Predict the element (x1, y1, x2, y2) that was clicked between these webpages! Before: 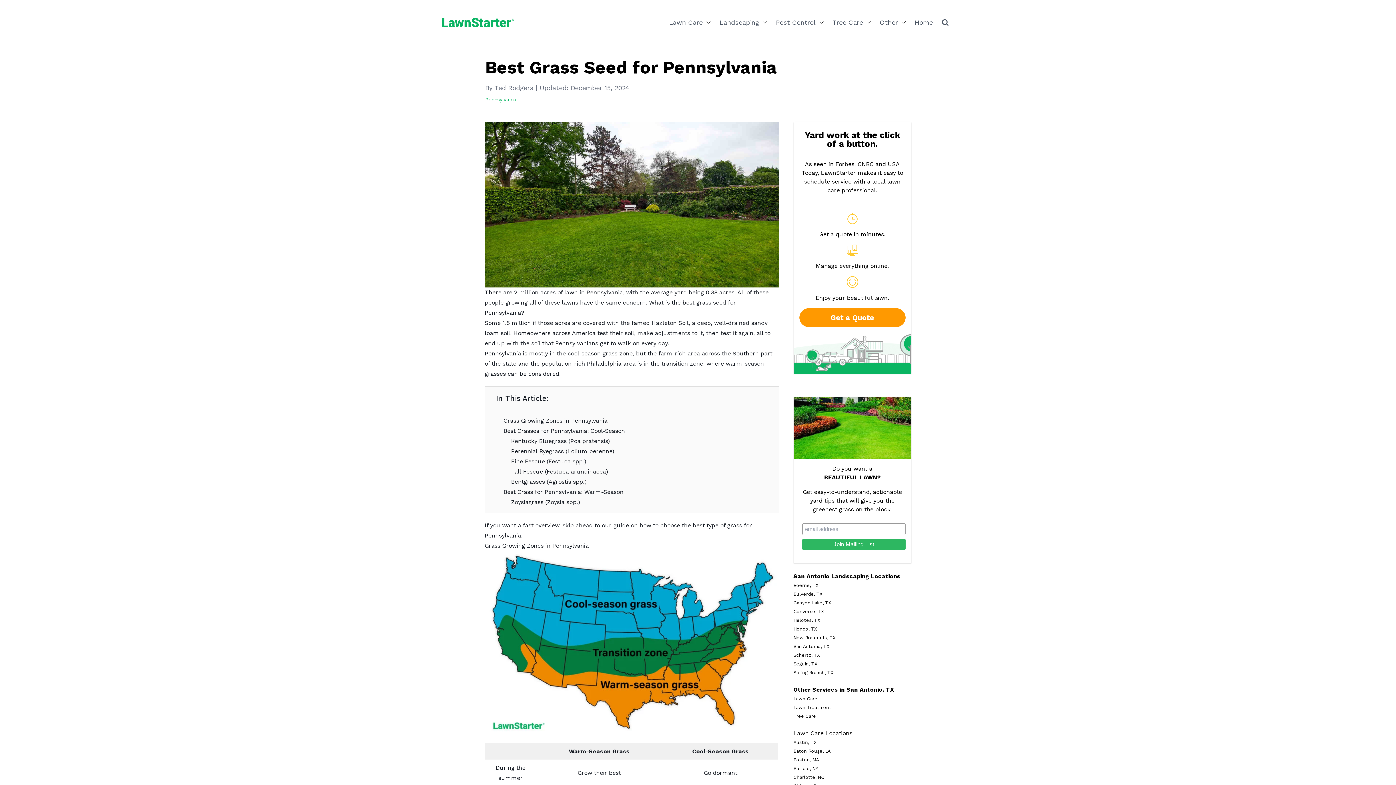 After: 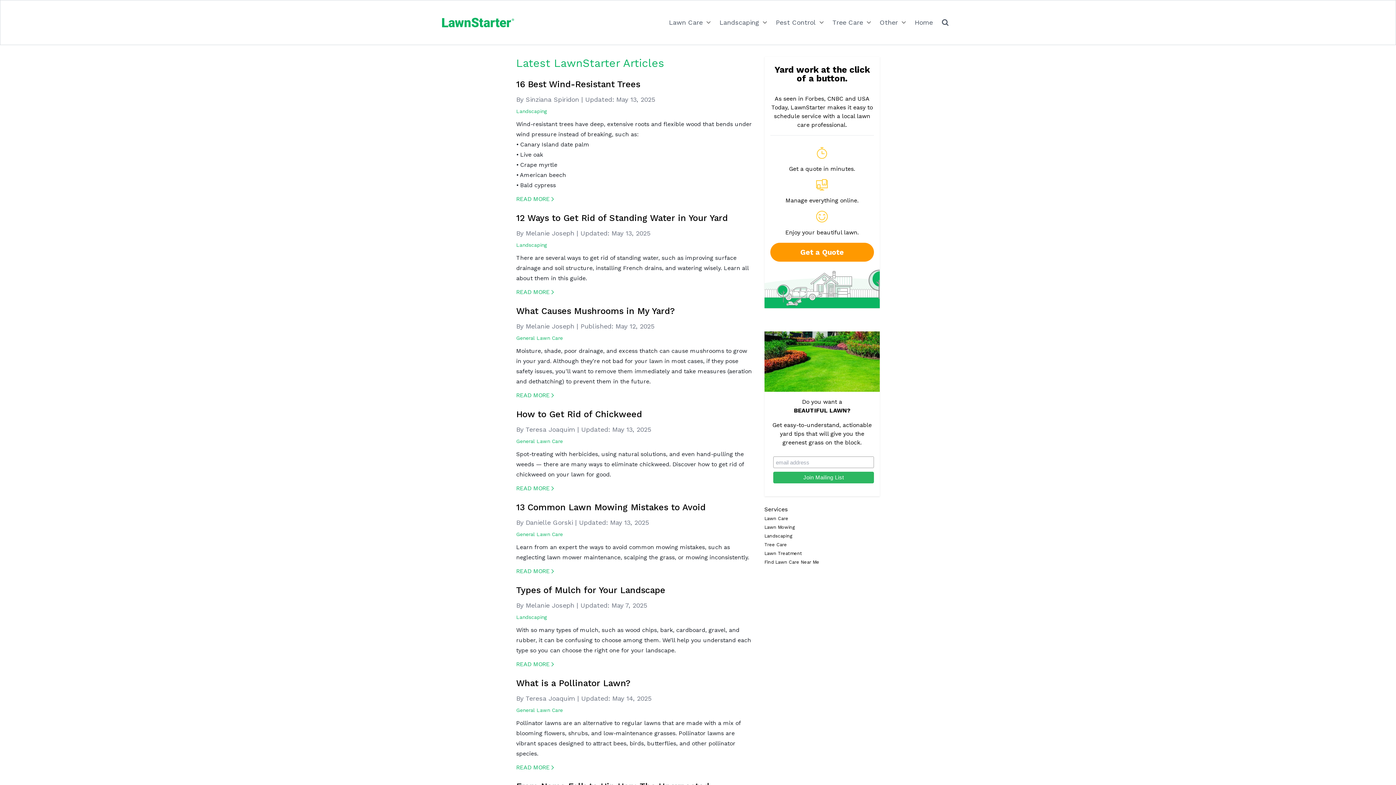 Action: bbox: (442, 17, 514, 27)